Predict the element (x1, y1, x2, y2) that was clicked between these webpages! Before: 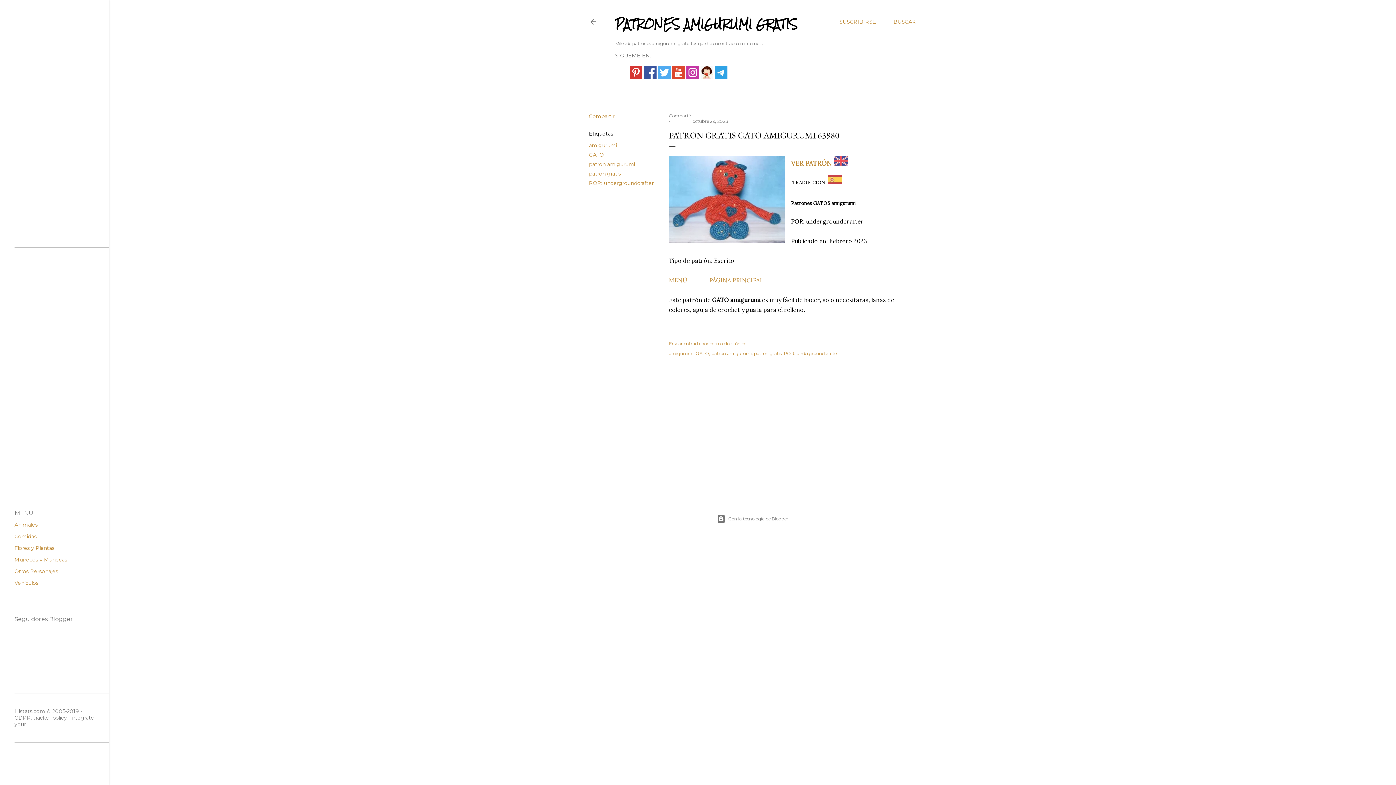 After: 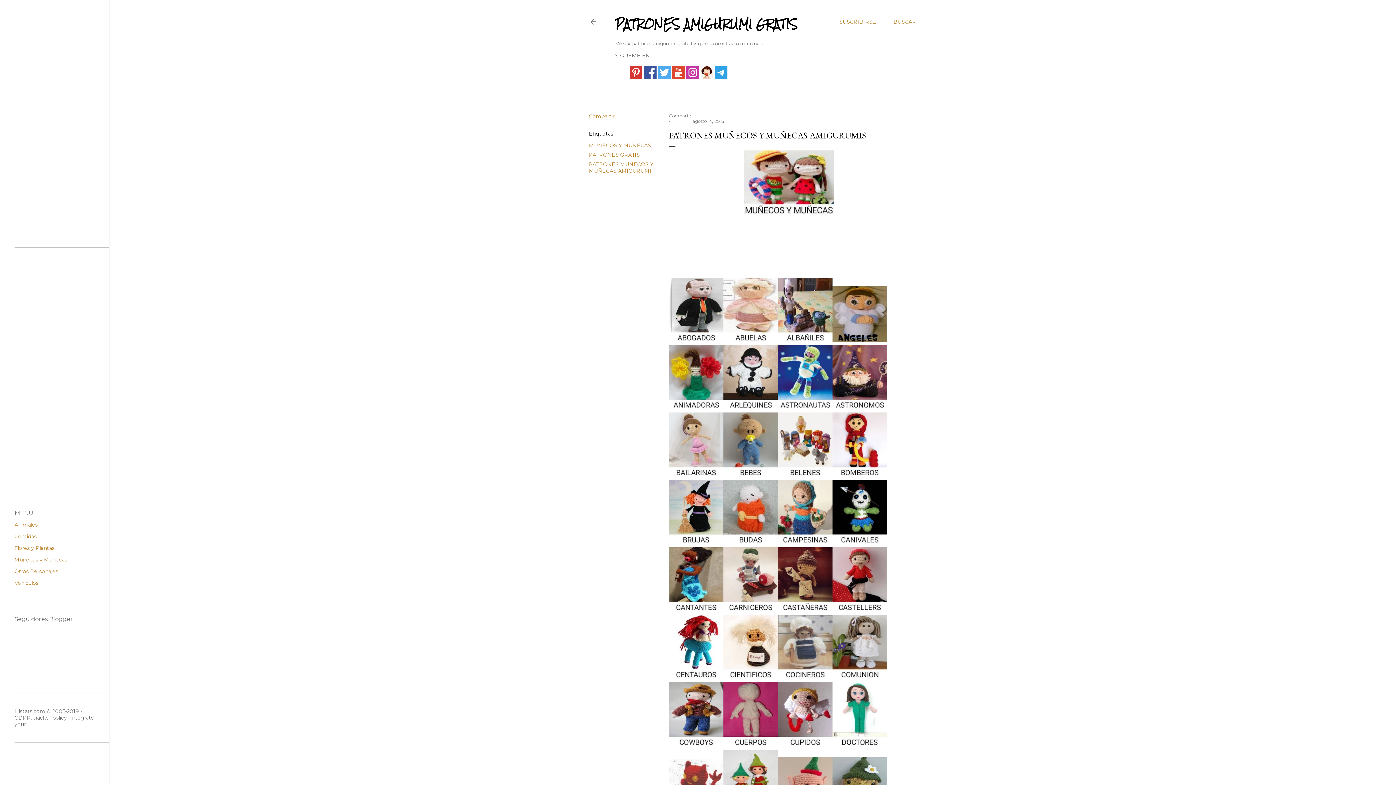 Action: label: Muñecos y Muñecas bbox: (14, 556, 67, 563)